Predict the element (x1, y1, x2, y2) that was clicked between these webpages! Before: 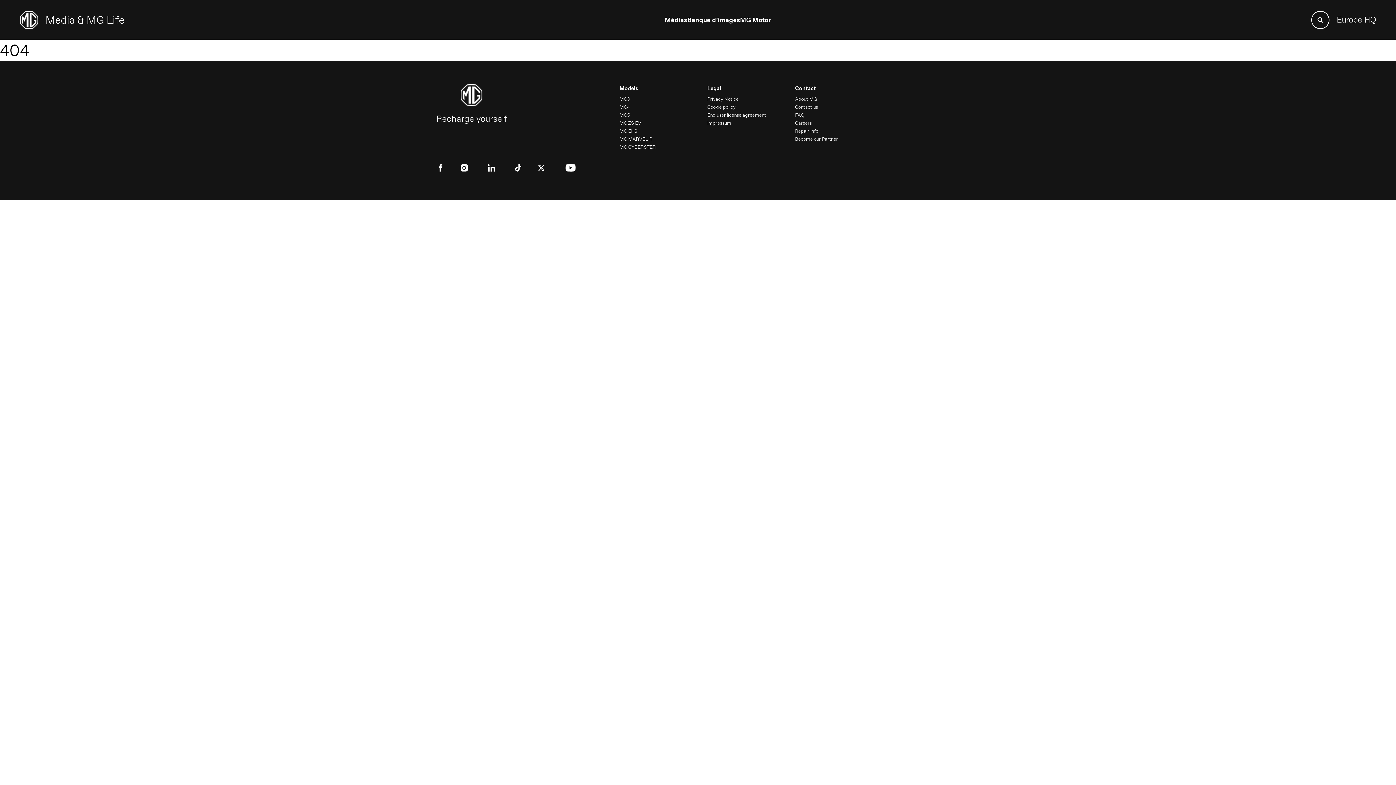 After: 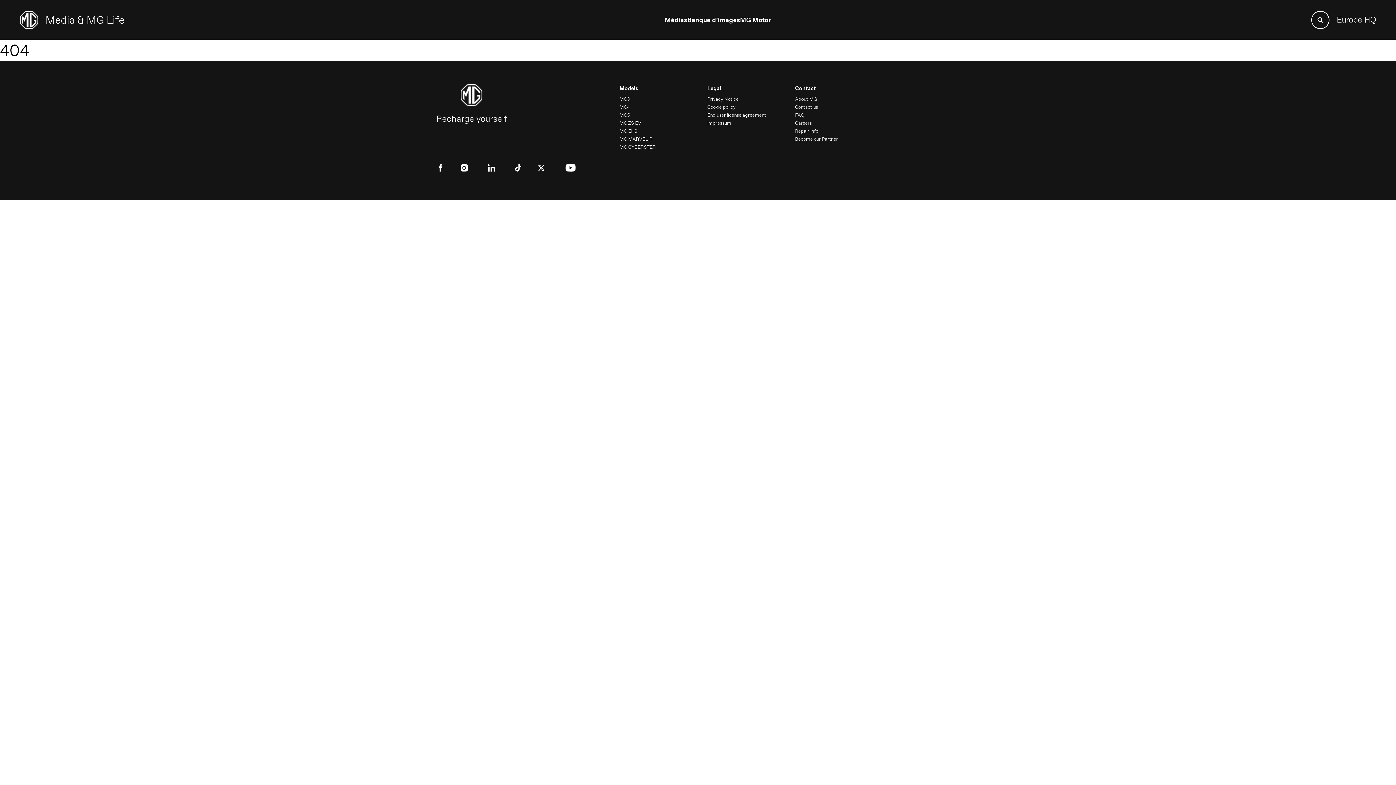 Action: bbox: (795, 119, 812, 126) label: Careers